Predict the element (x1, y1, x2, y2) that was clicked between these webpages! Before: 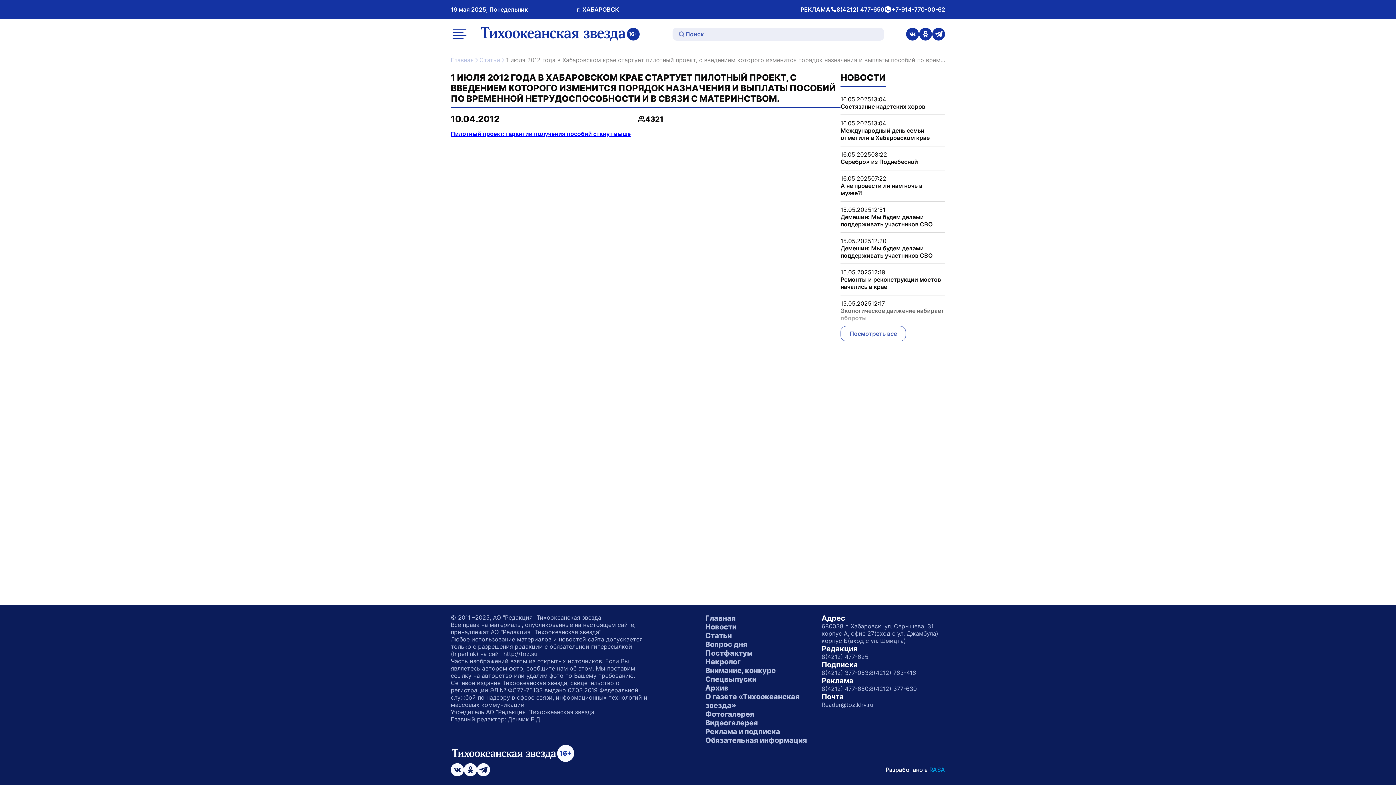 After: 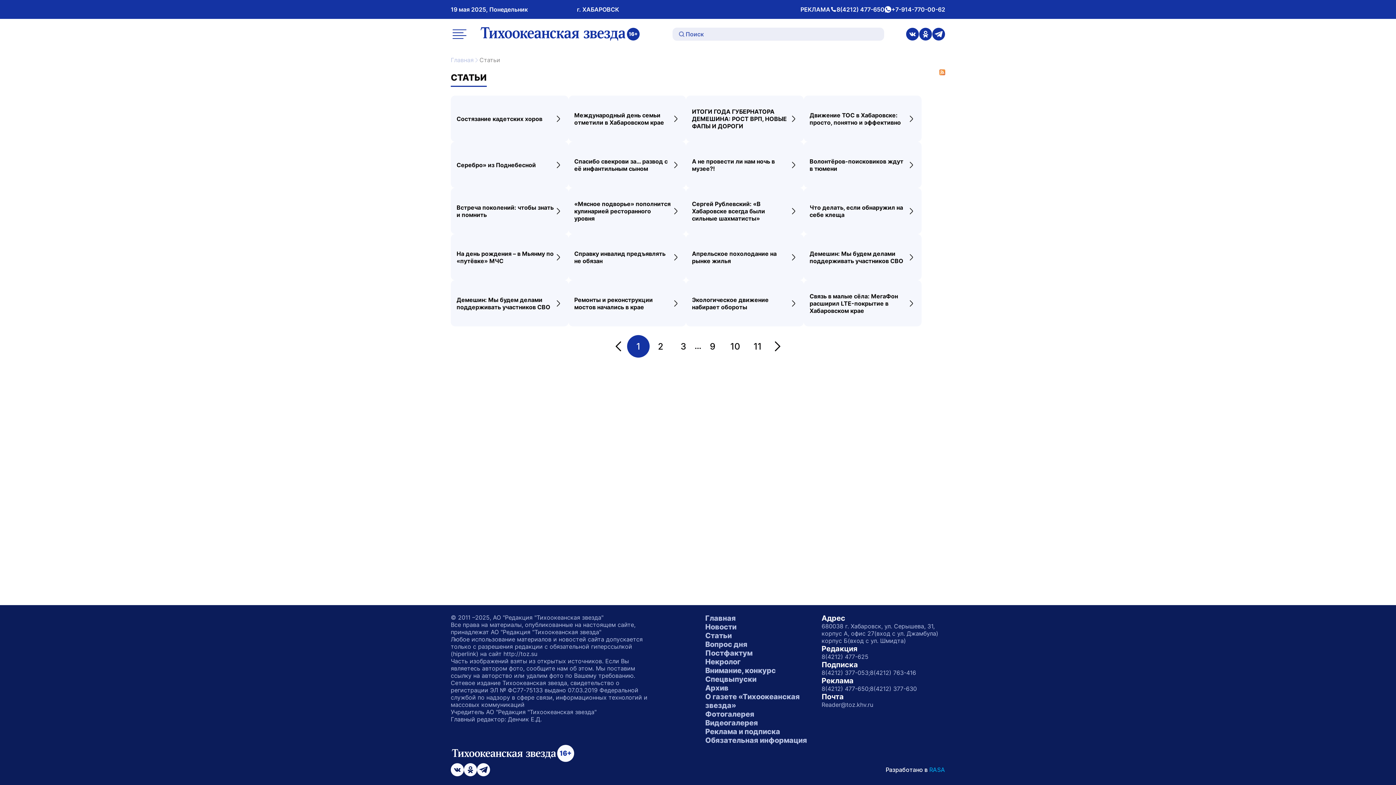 Action: bbox: (479, 56, 500, 63) label: Статьи